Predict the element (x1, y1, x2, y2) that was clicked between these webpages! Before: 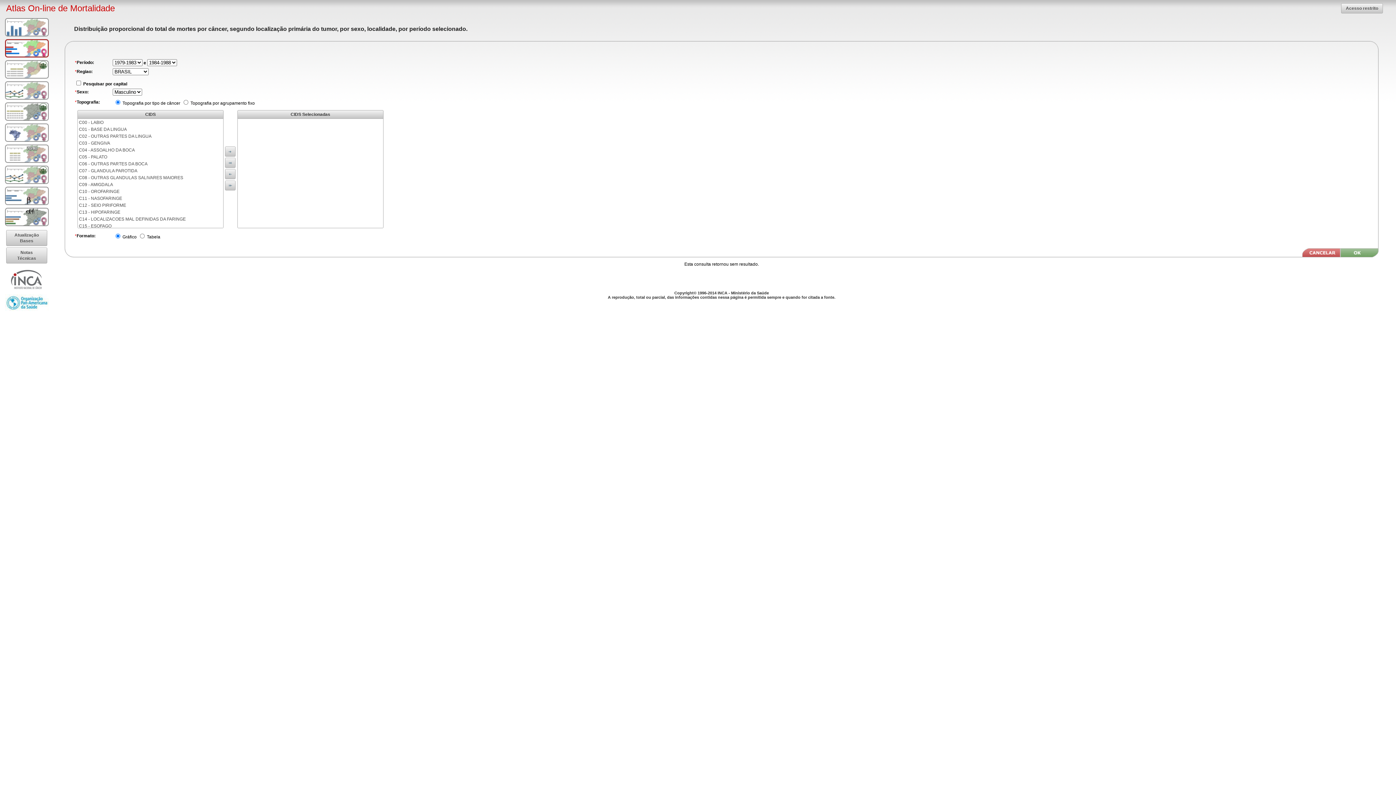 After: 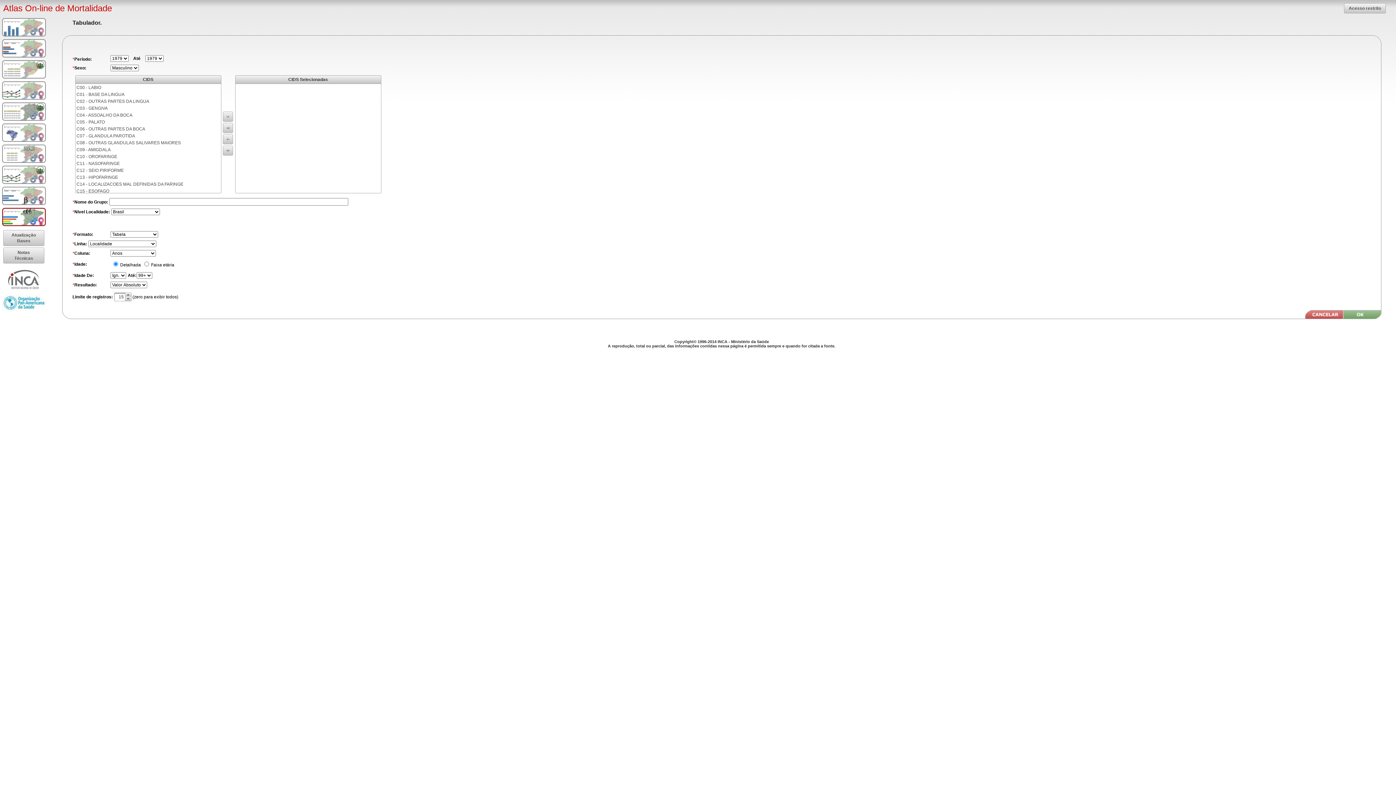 Action: bbox: (5, 208, 48, 226)